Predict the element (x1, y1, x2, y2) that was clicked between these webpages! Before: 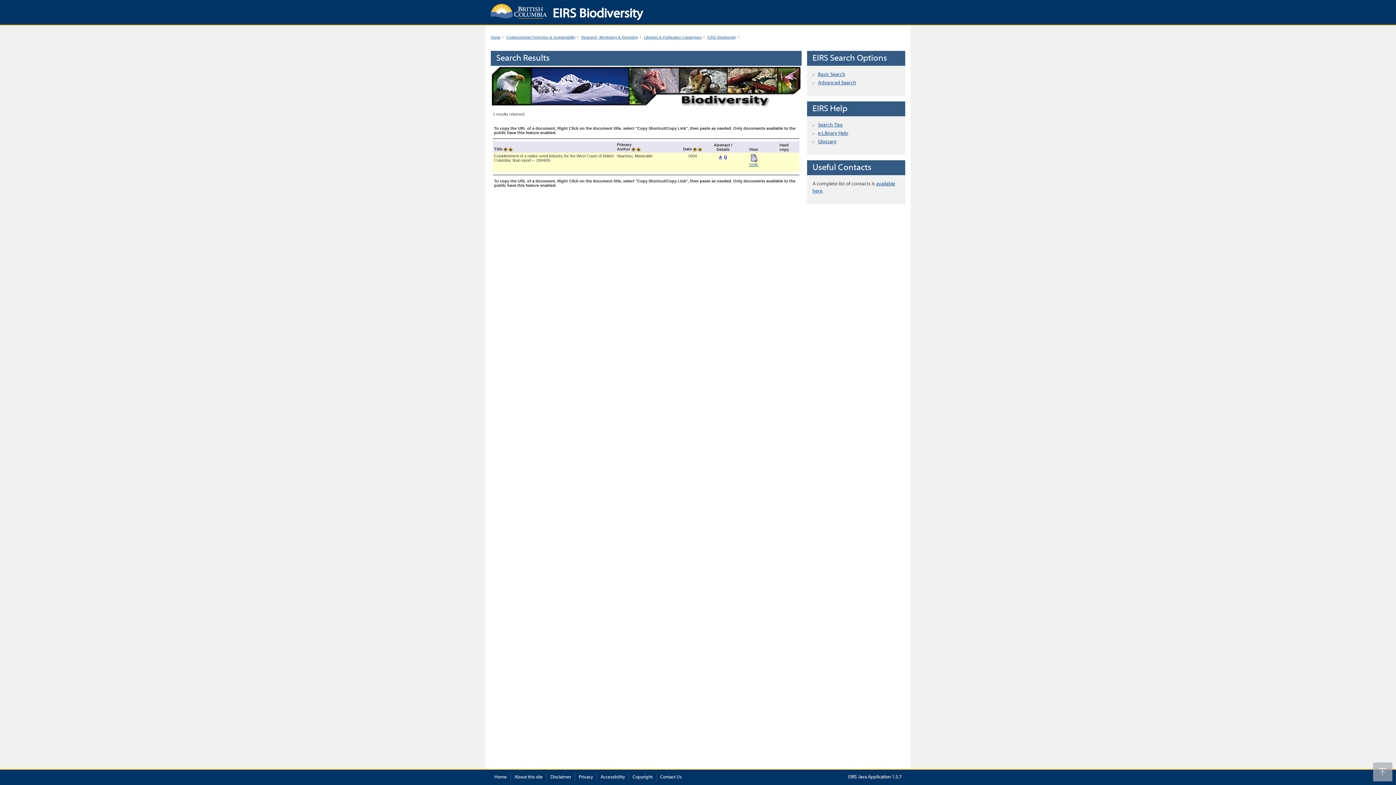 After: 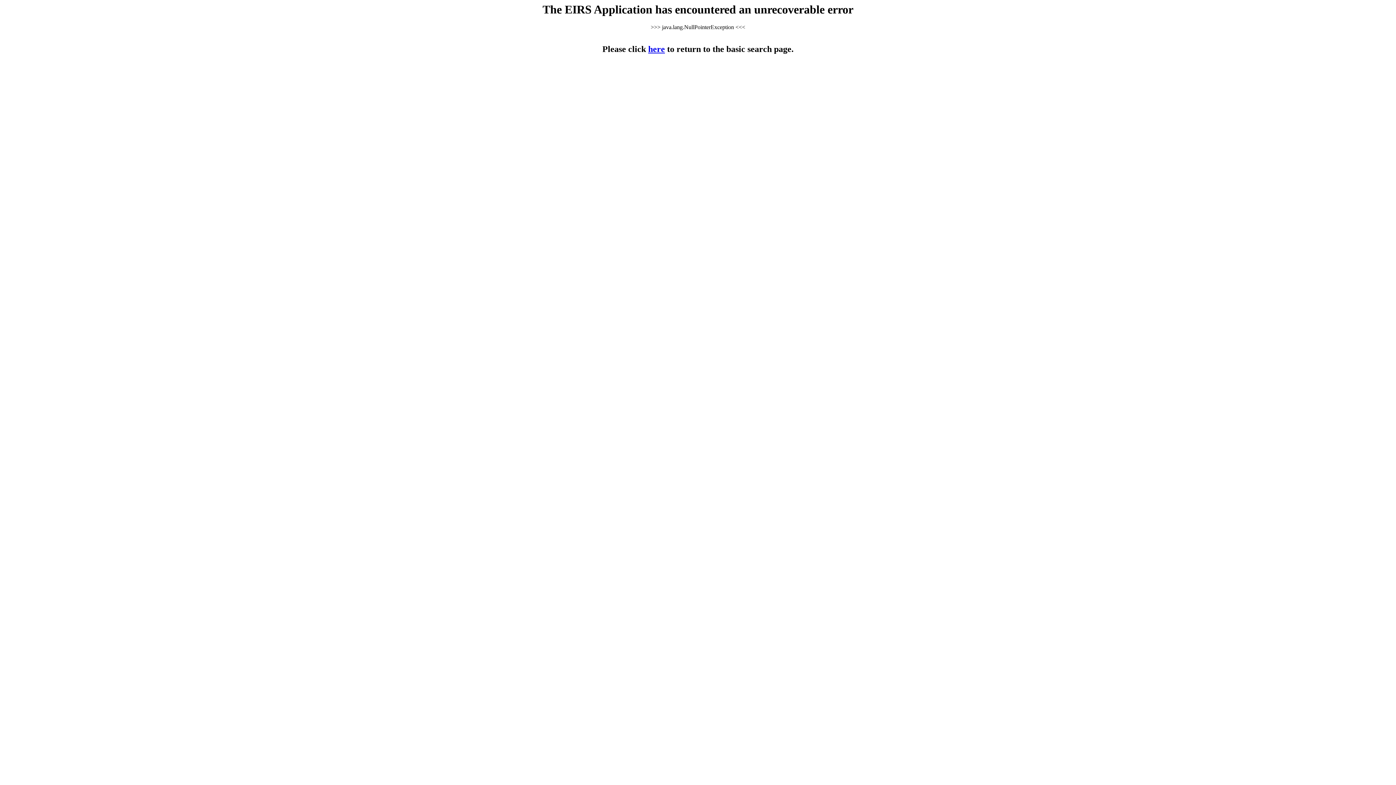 Action: bbox: (503, 146, 507, 151)